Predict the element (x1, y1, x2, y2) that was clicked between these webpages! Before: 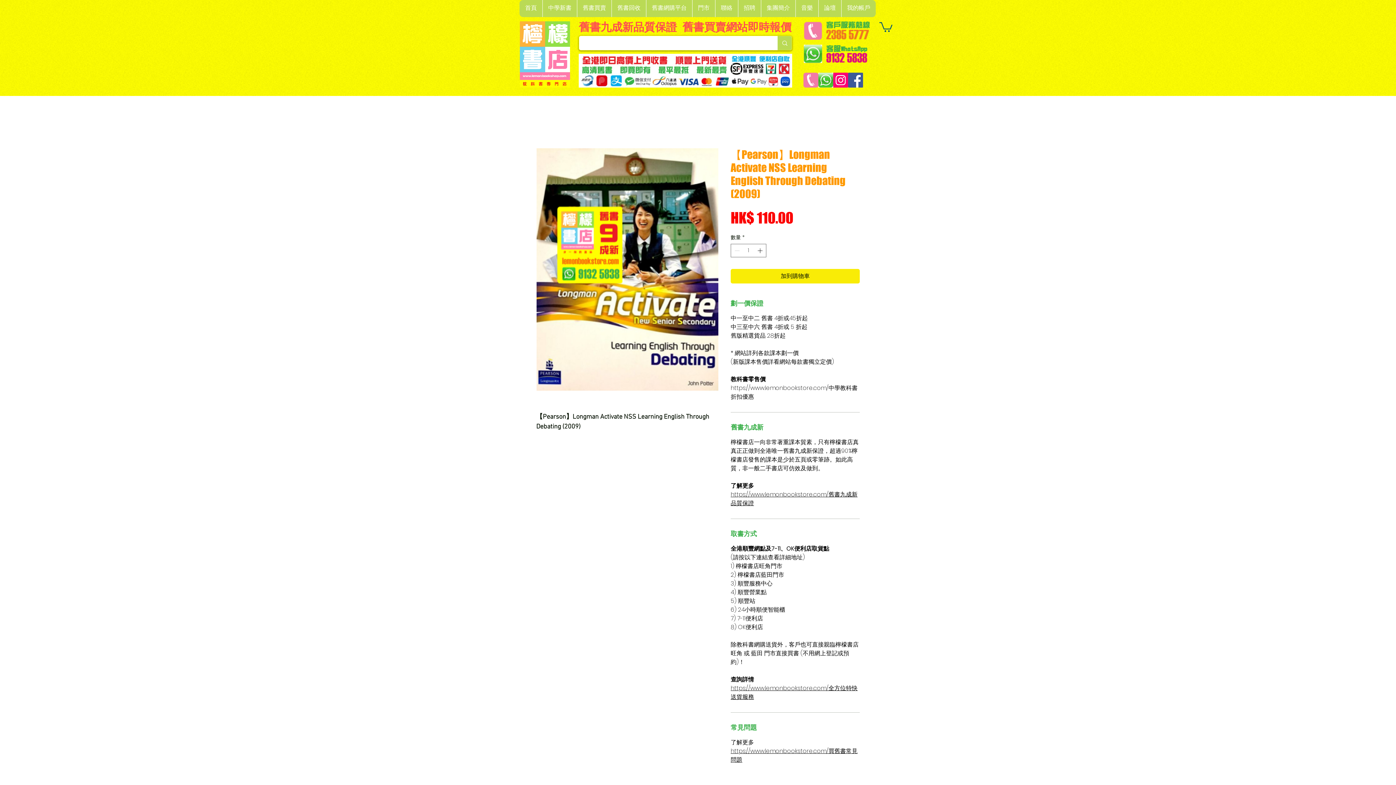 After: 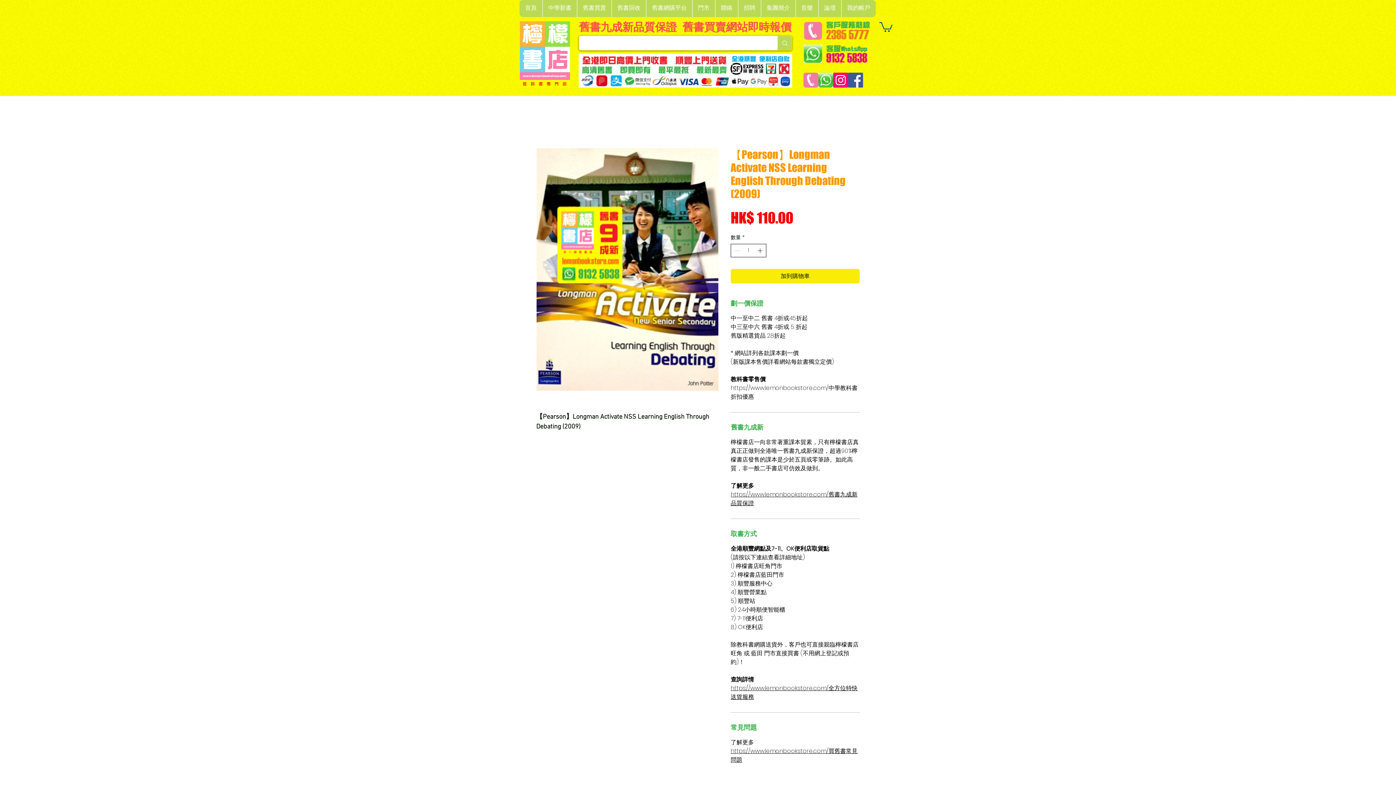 Action: label: Increment bbox: (756, 244, 765, 257)